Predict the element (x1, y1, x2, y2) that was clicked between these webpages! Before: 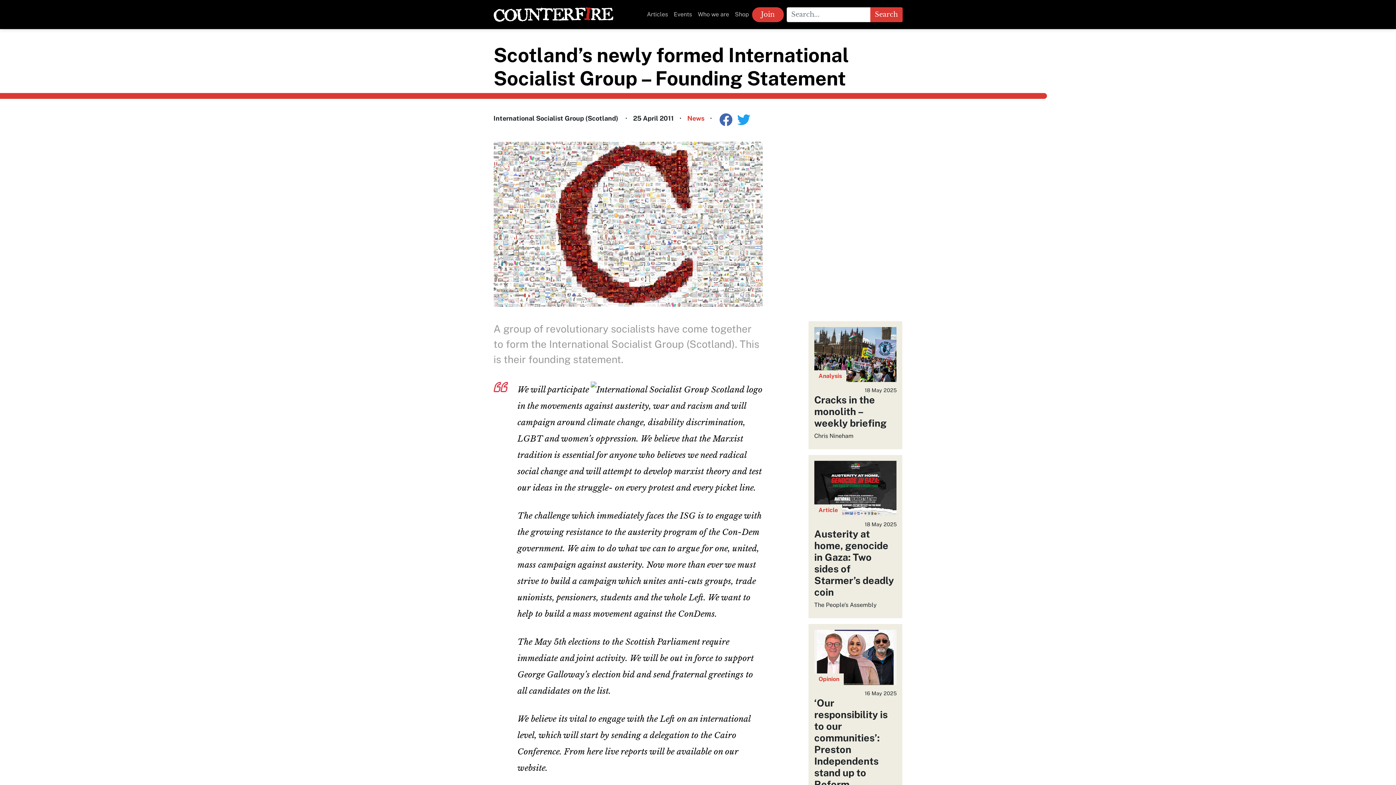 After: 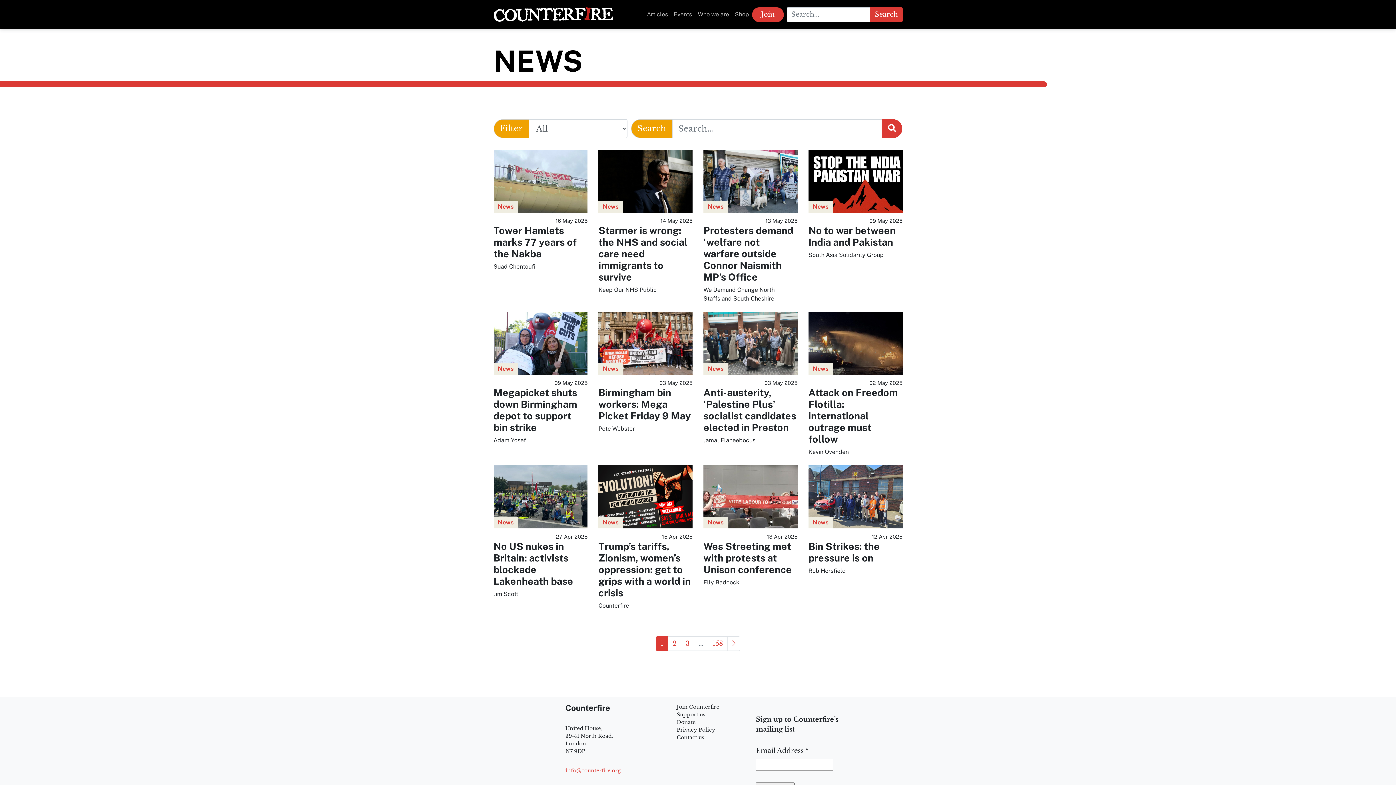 Action: label: News bbox: (687, 114, 704, 122)